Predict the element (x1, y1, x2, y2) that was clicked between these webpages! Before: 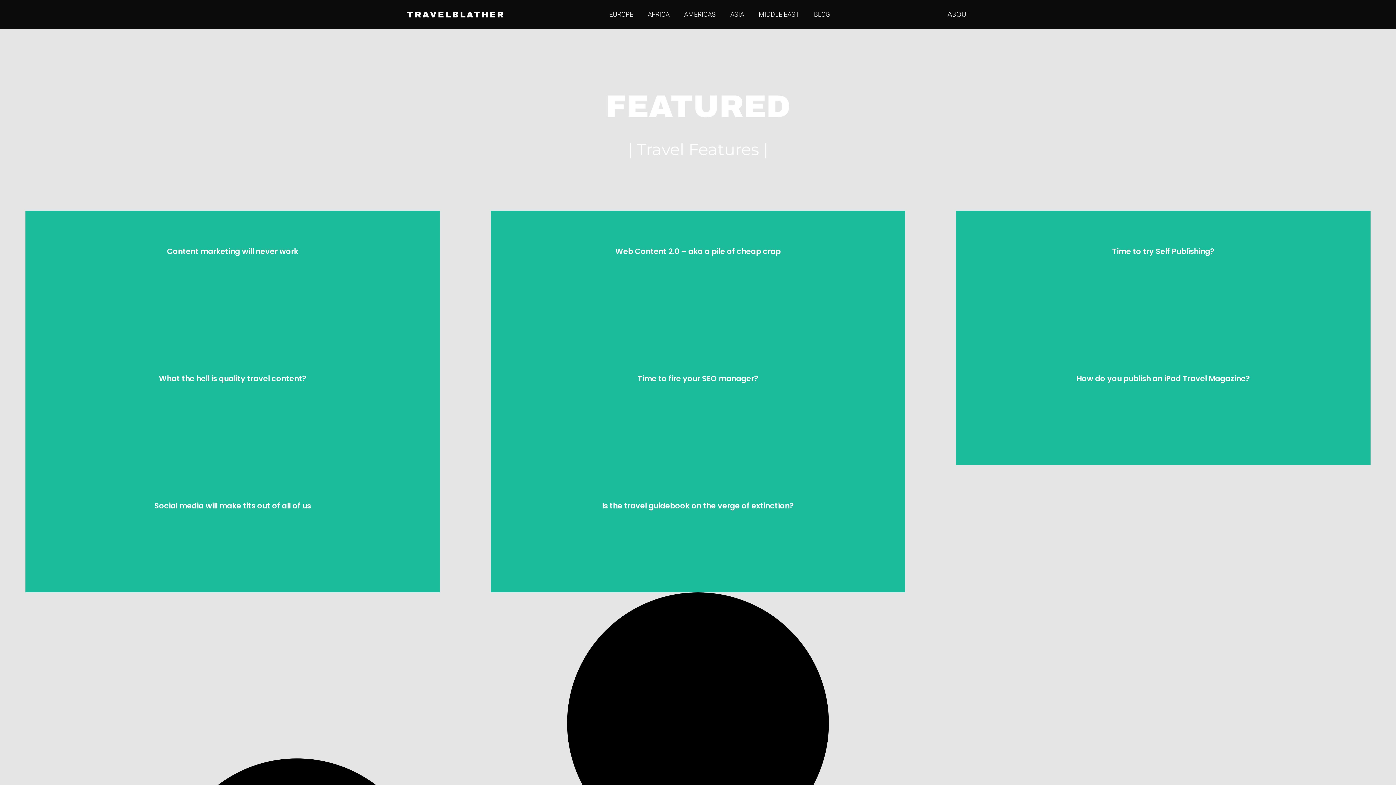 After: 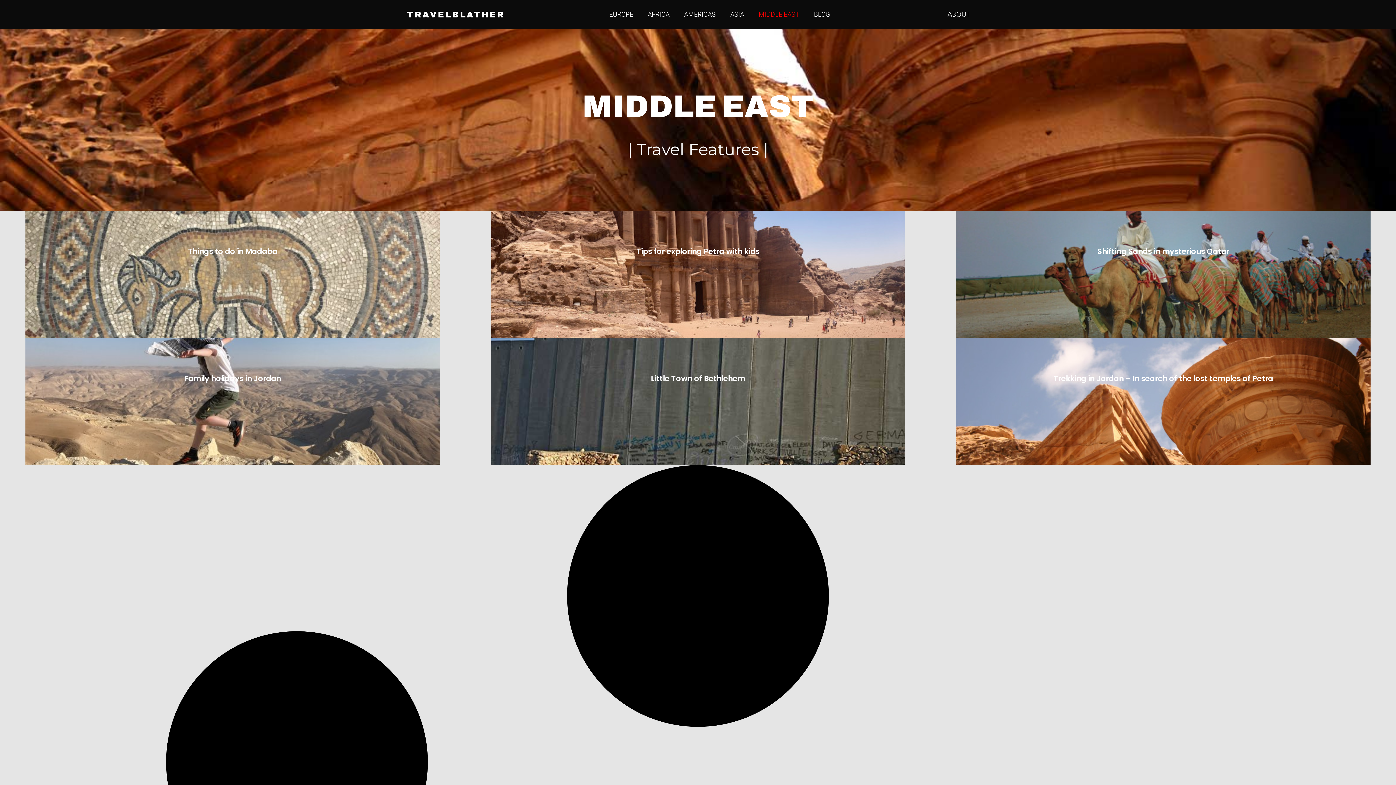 Action: label: MIDDLE EAST bbox: (751, 6, 806, 22)